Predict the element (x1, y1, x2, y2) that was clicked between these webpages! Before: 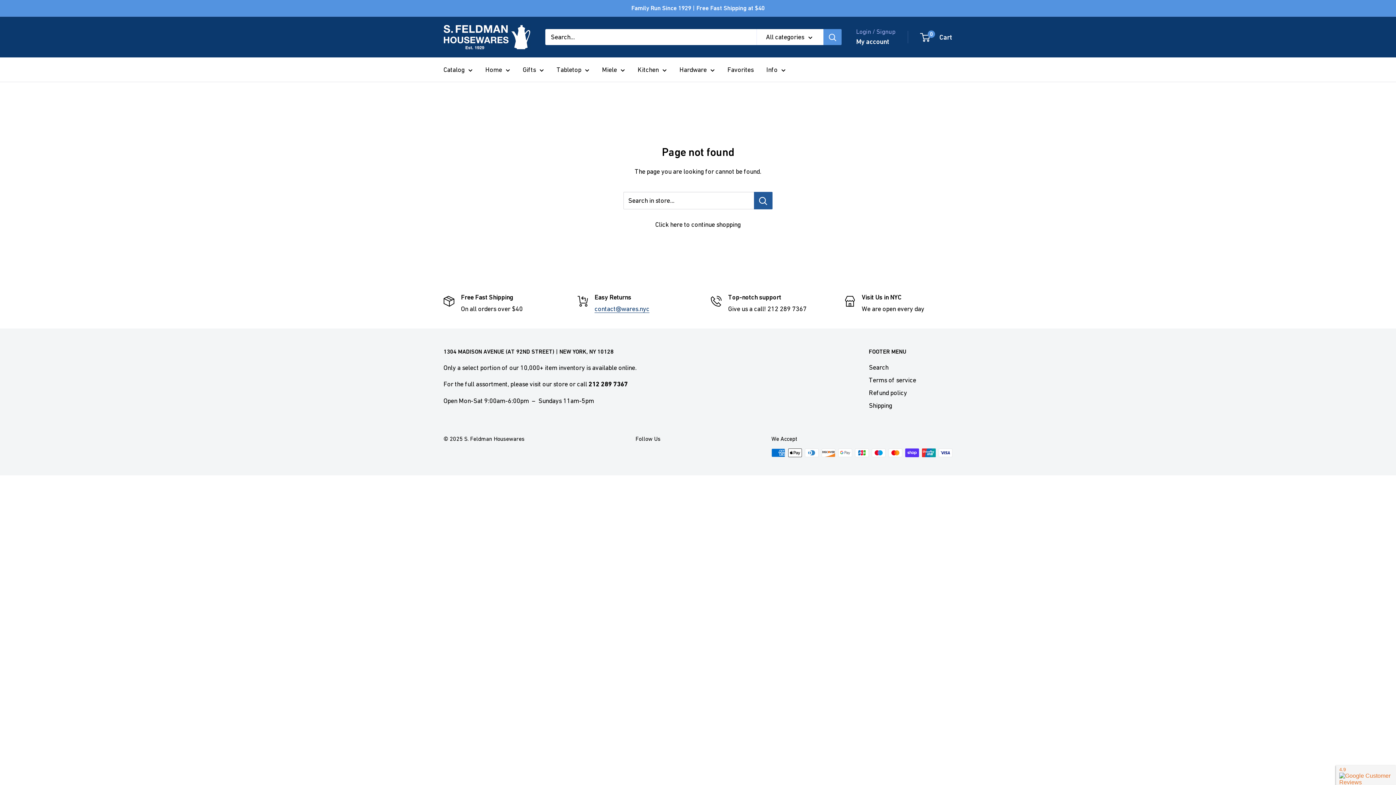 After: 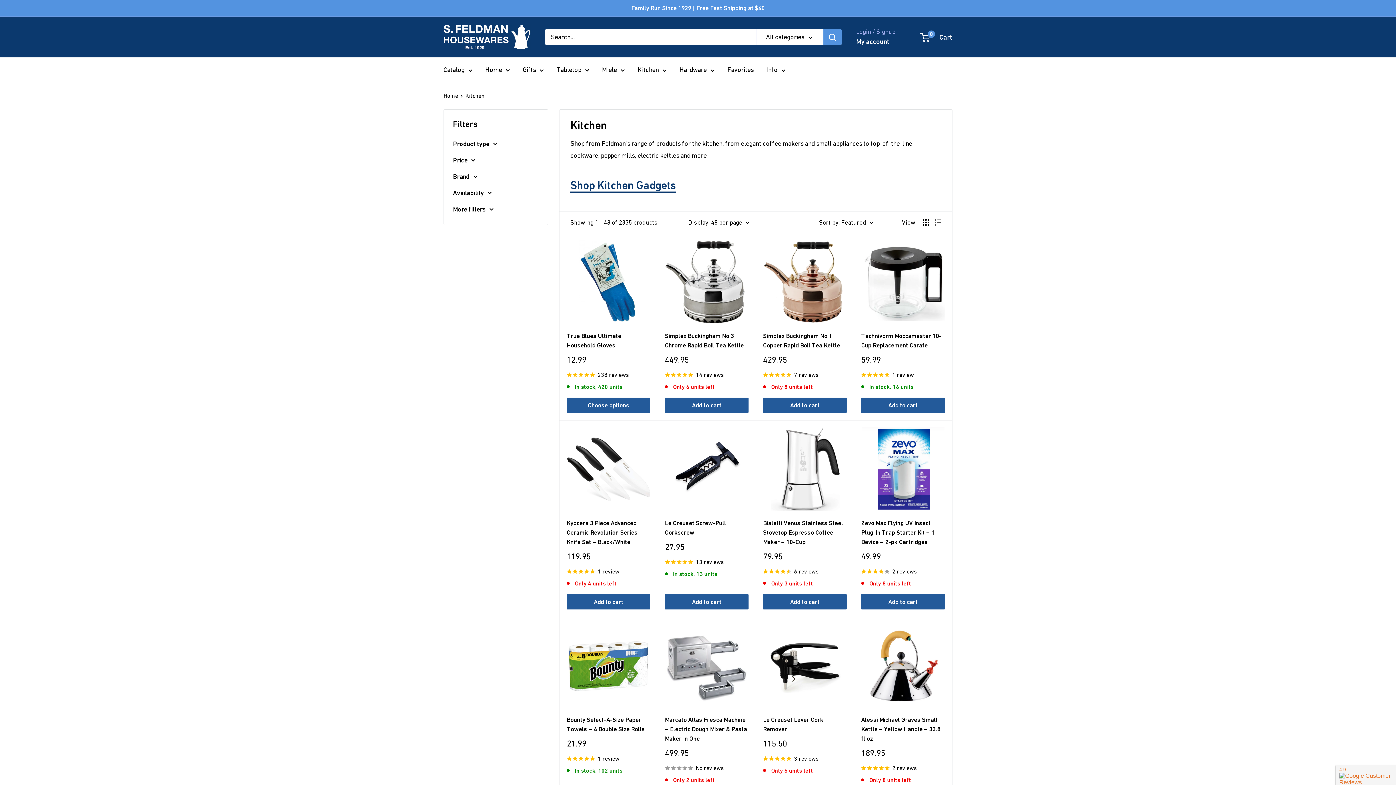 Action: bbox: (637, 63, 666, 75) label: Kitchen